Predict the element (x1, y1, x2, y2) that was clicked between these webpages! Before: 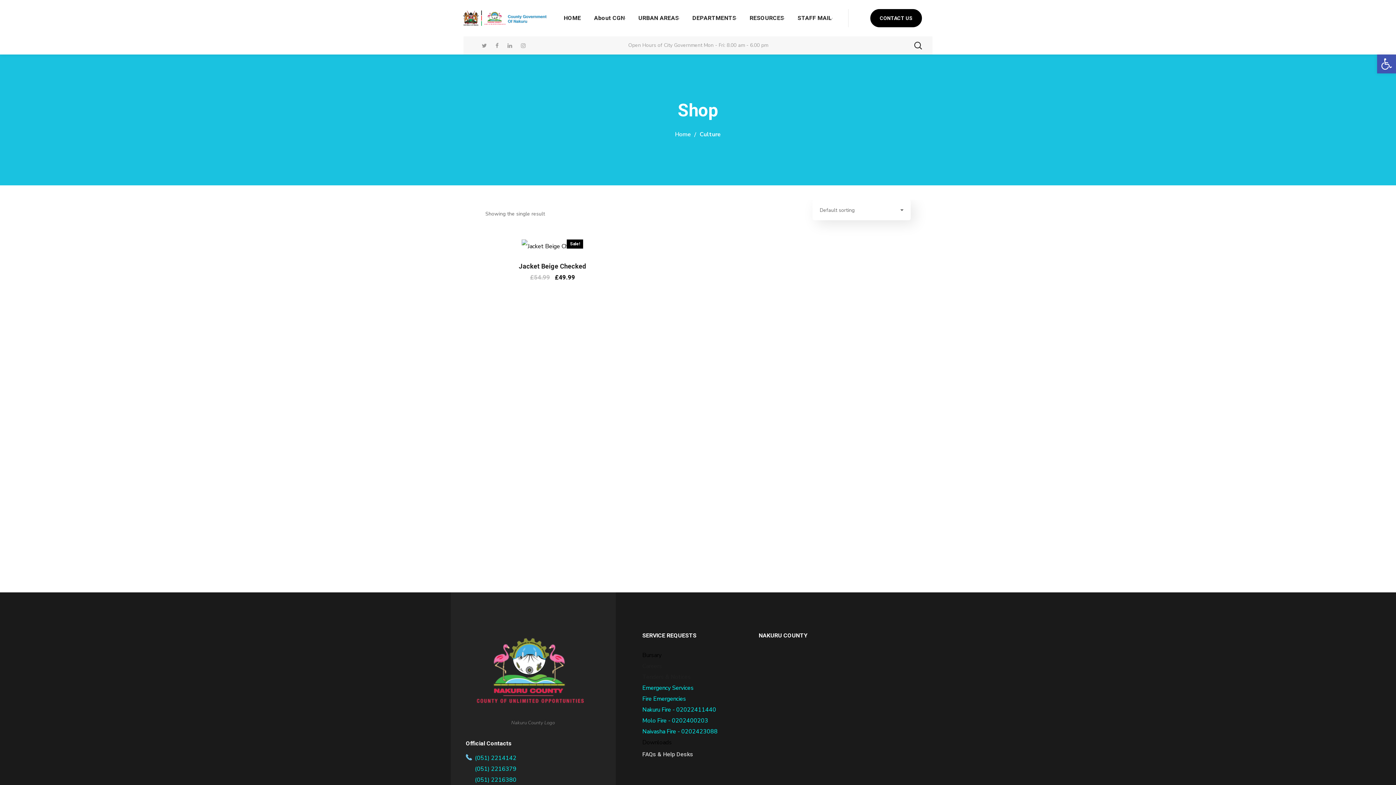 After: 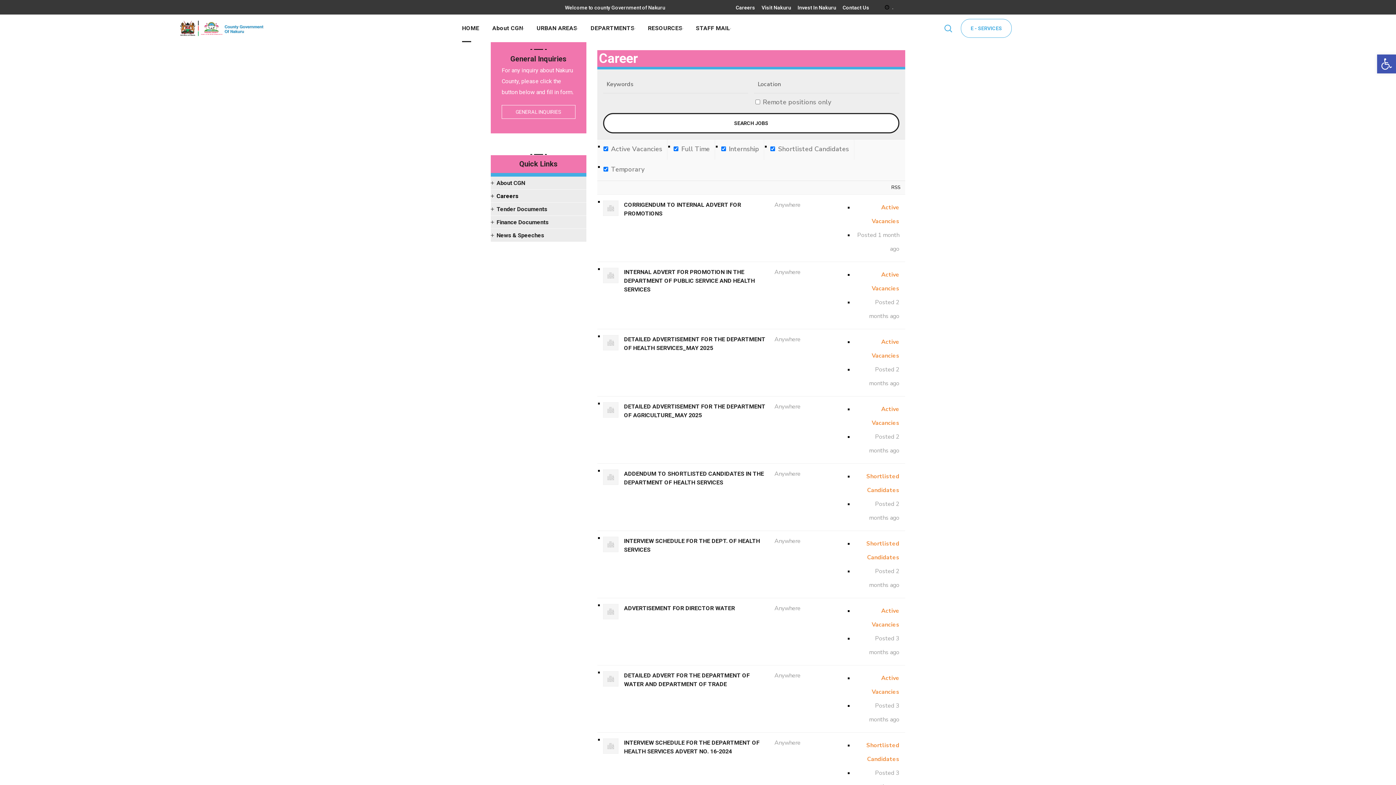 Action: bbox: (642, 662, 662, 670) label: Careers